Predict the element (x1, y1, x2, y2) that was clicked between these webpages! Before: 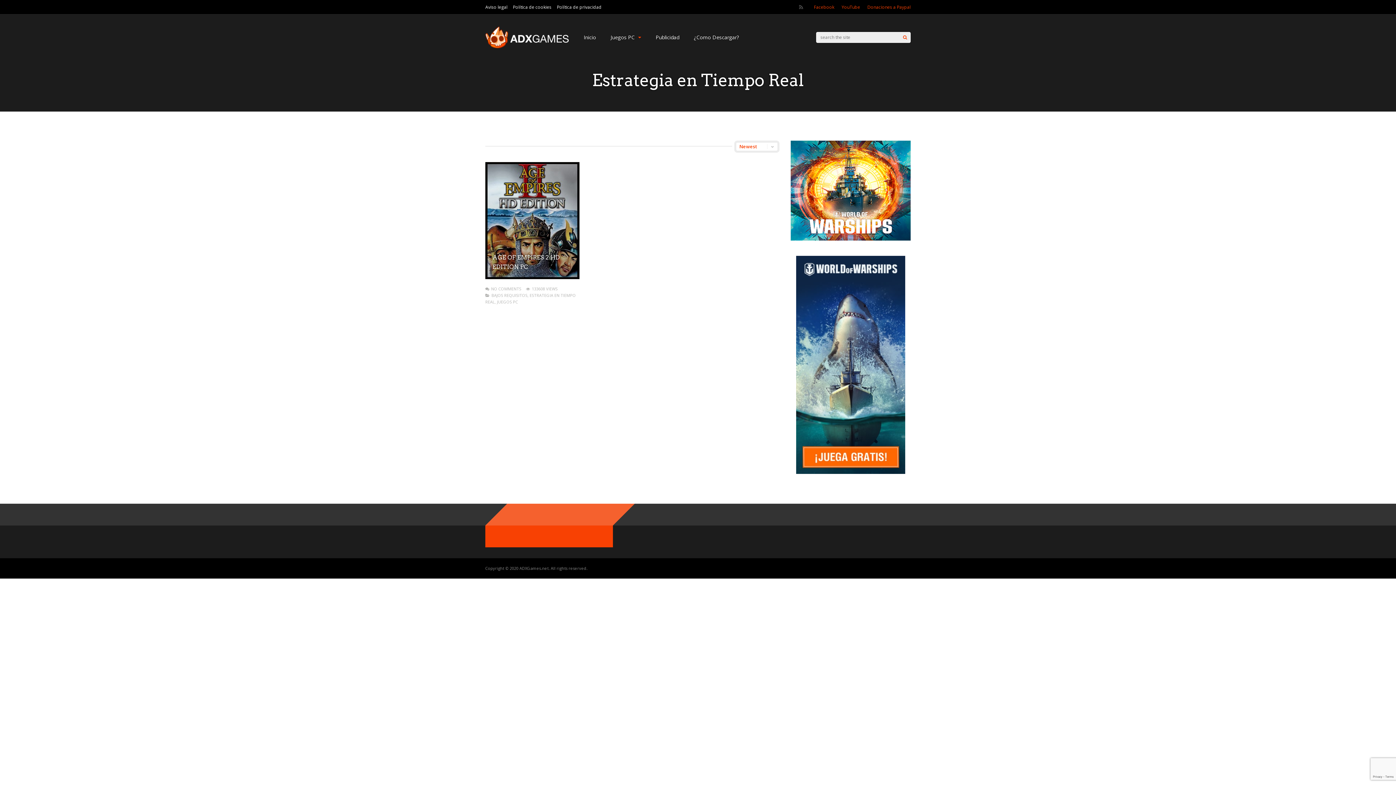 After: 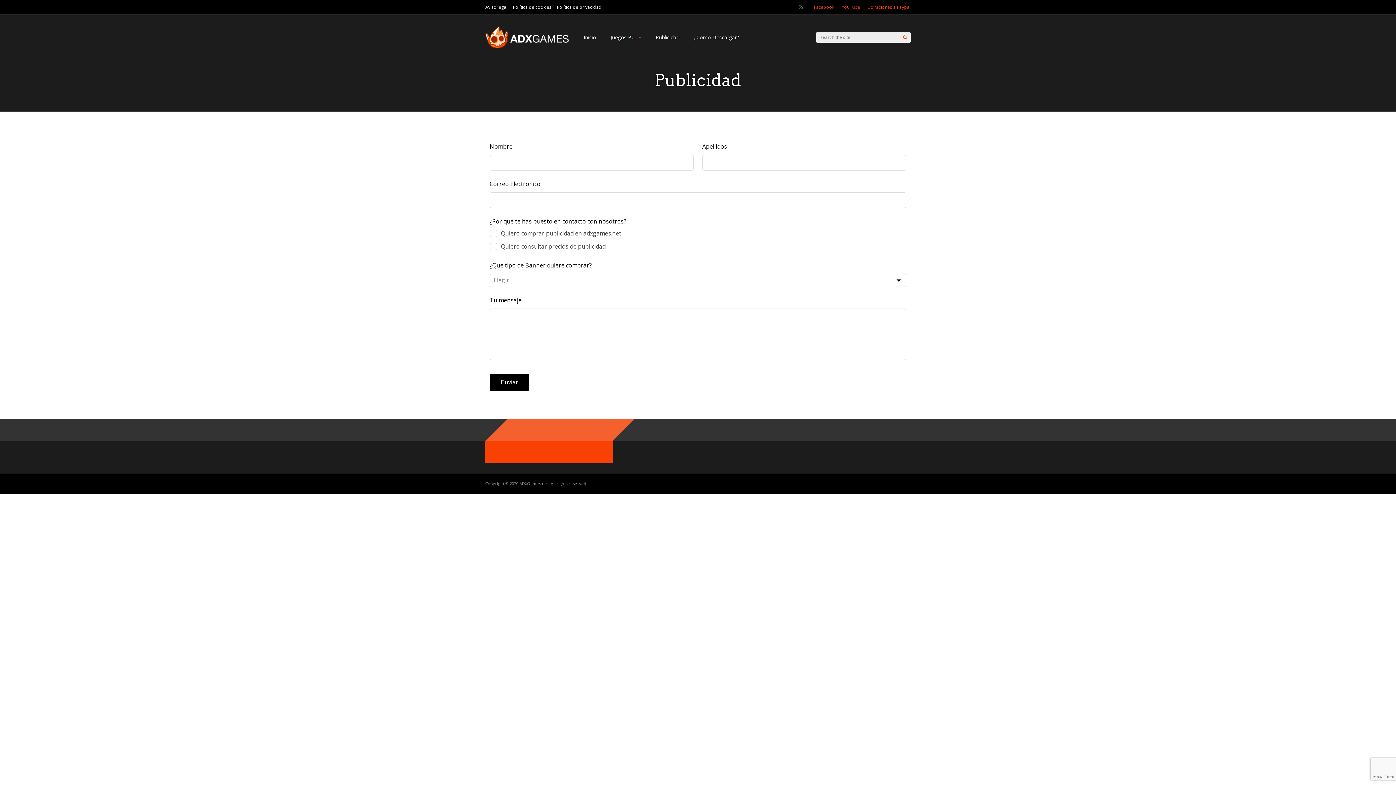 Action: label: Publicidad bbox: (655, 30, 679, 44)